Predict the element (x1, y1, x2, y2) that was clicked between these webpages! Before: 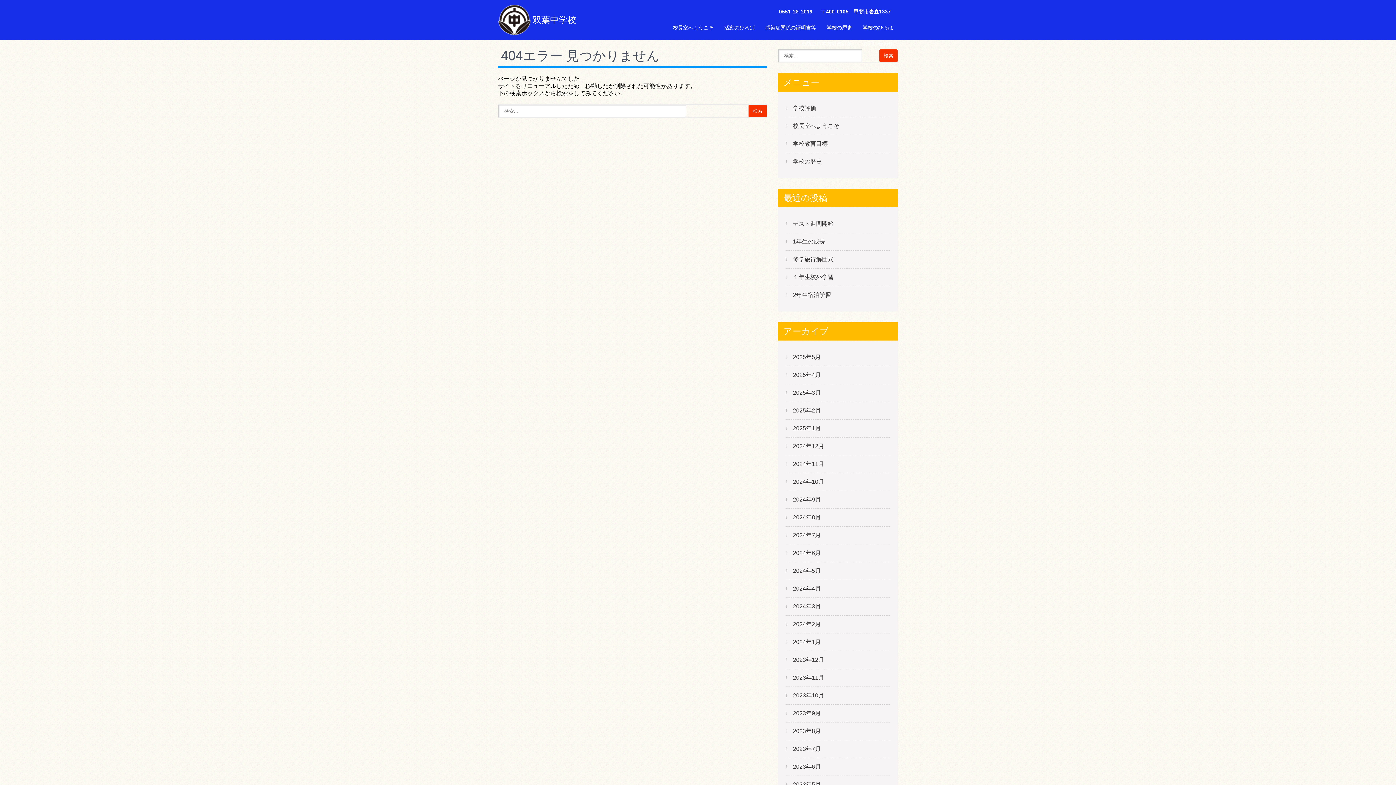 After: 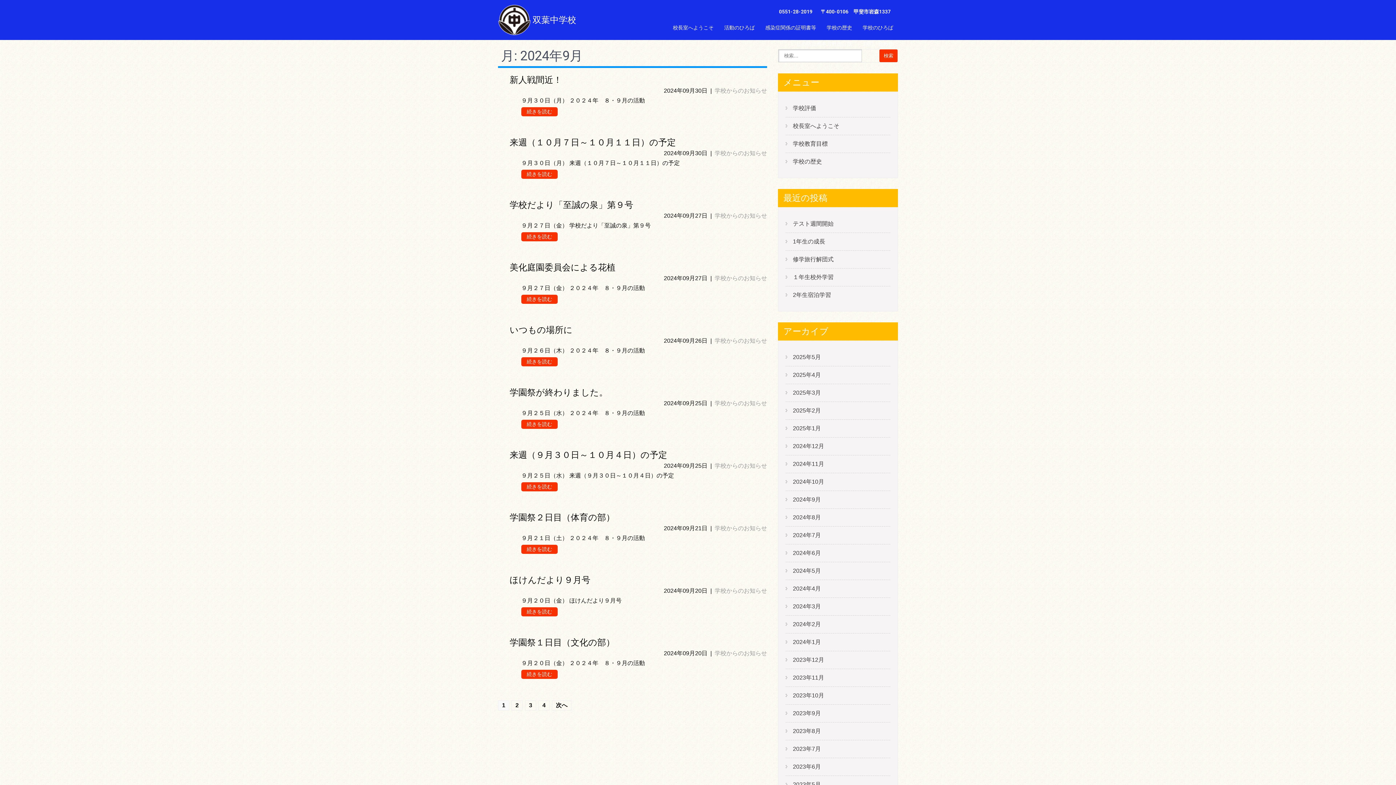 Action: bbox: (793, 493, 821, 506) label: 2024年9月